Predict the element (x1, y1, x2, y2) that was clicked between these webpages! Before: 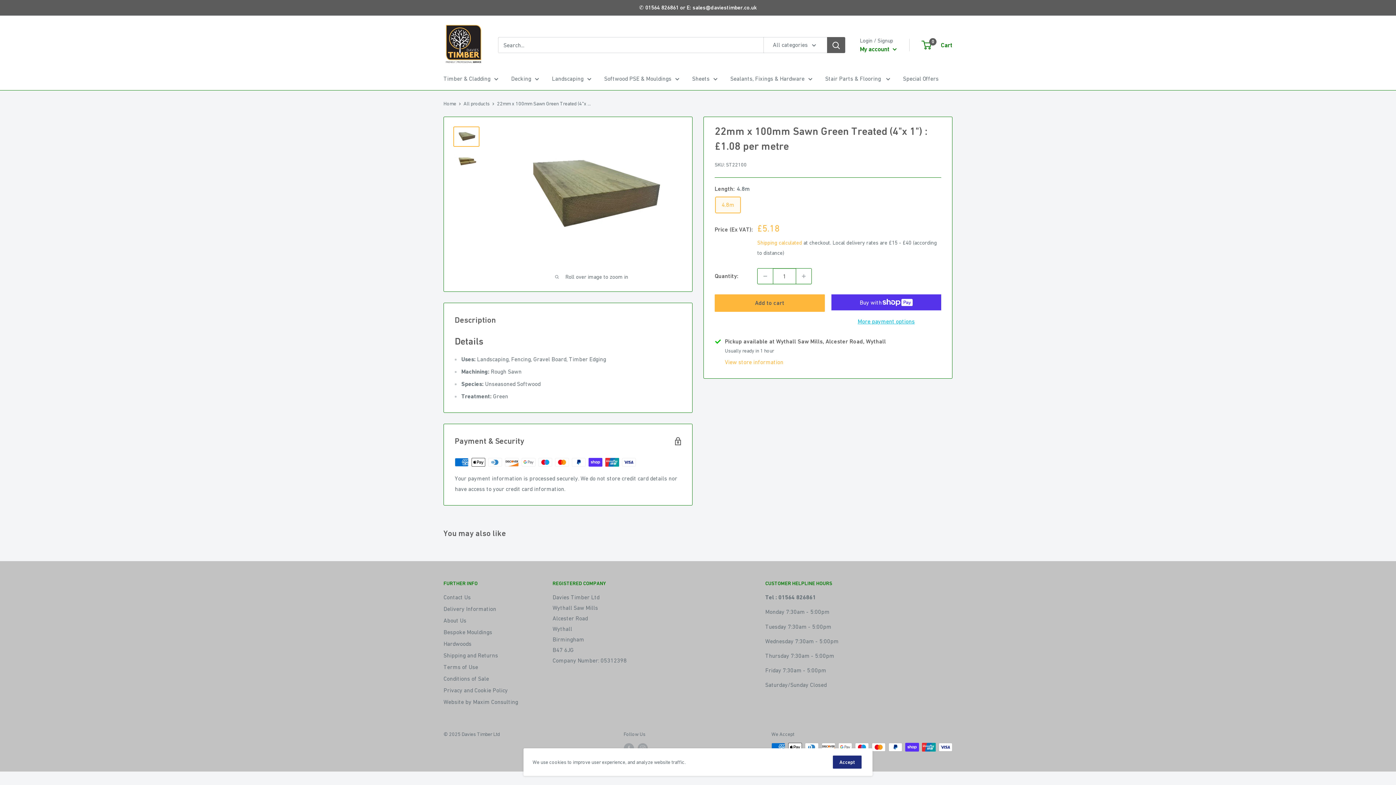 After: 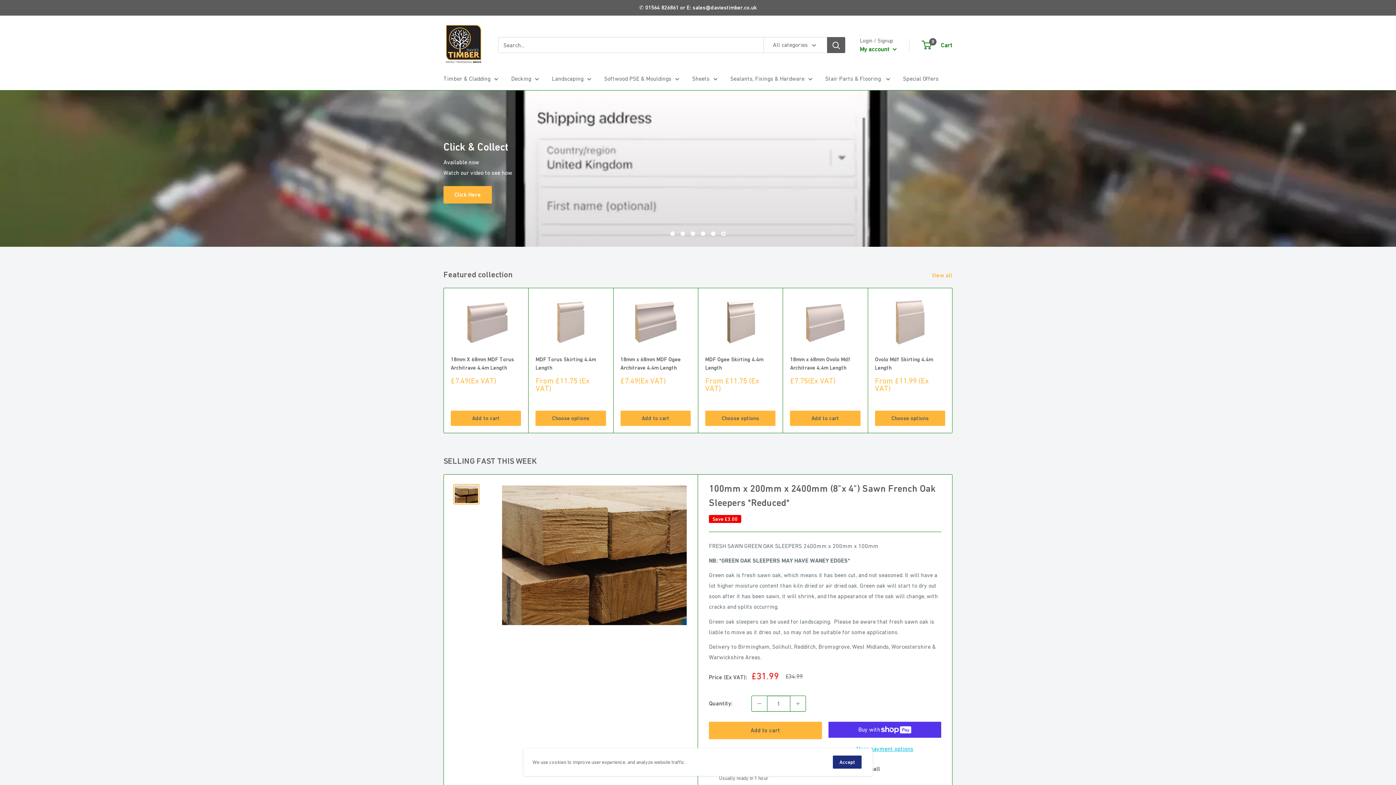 Action: bbox: (443, 22, 483, 67) label: Davies Timber Ltd